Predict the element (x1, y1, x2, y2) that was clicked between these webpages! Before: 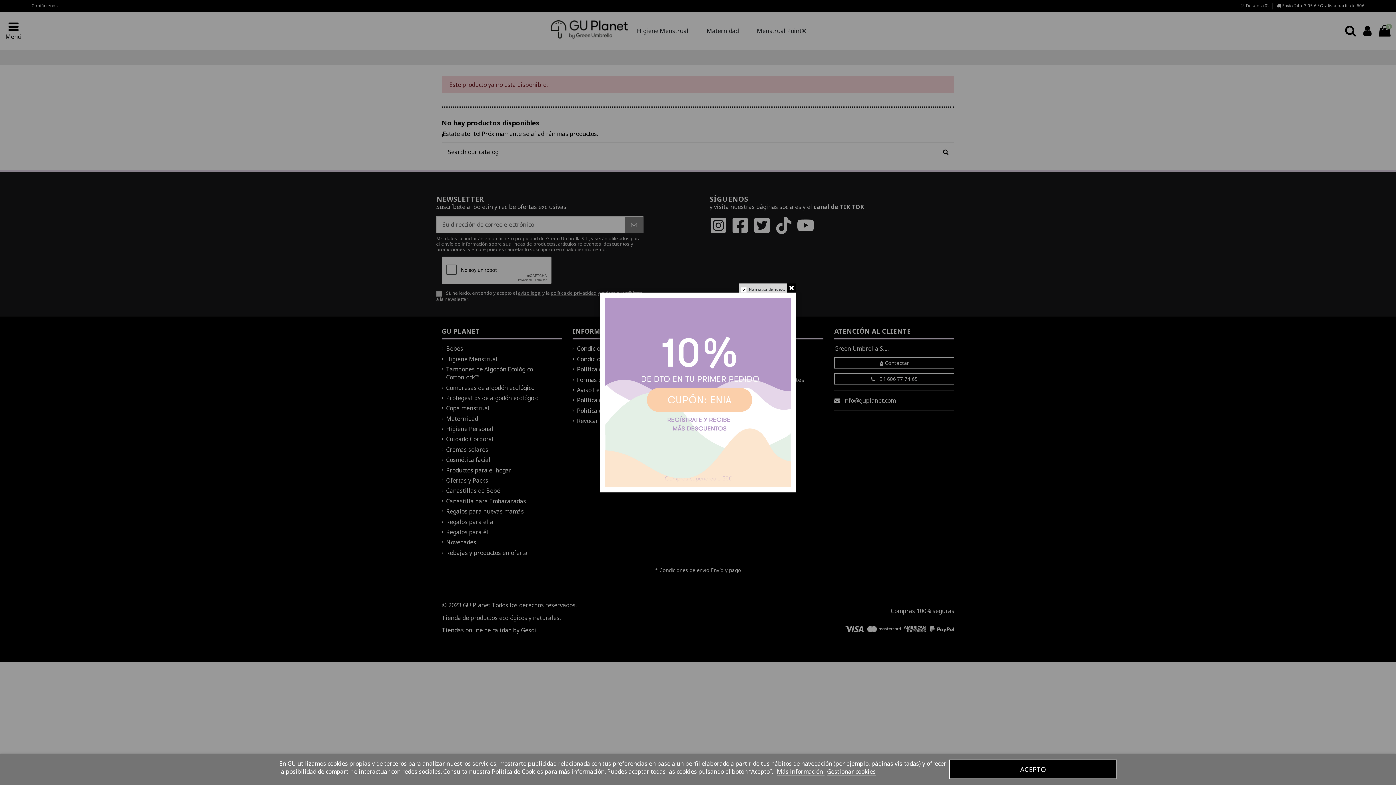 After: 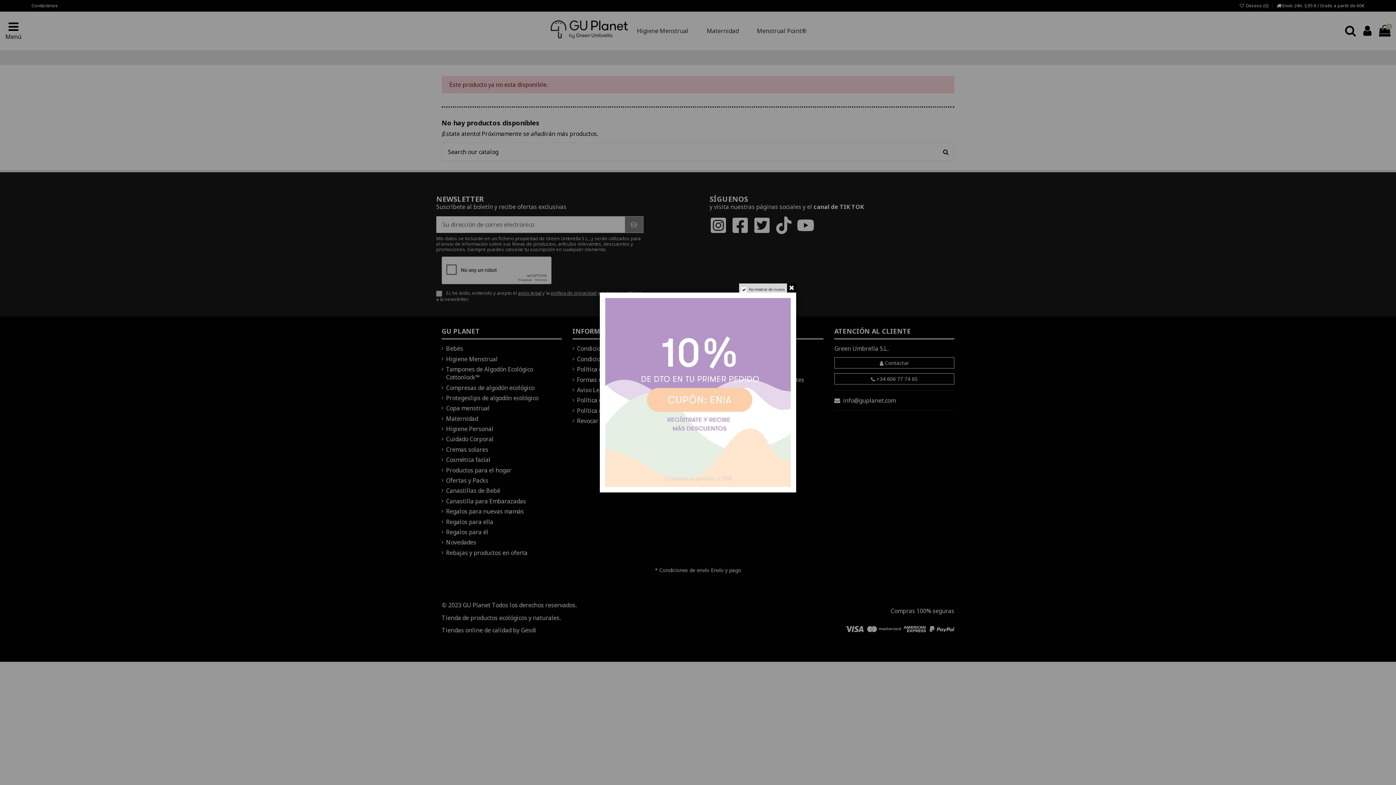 Action: bbox: (949, 760, 1117, 779) label: ACEPTO